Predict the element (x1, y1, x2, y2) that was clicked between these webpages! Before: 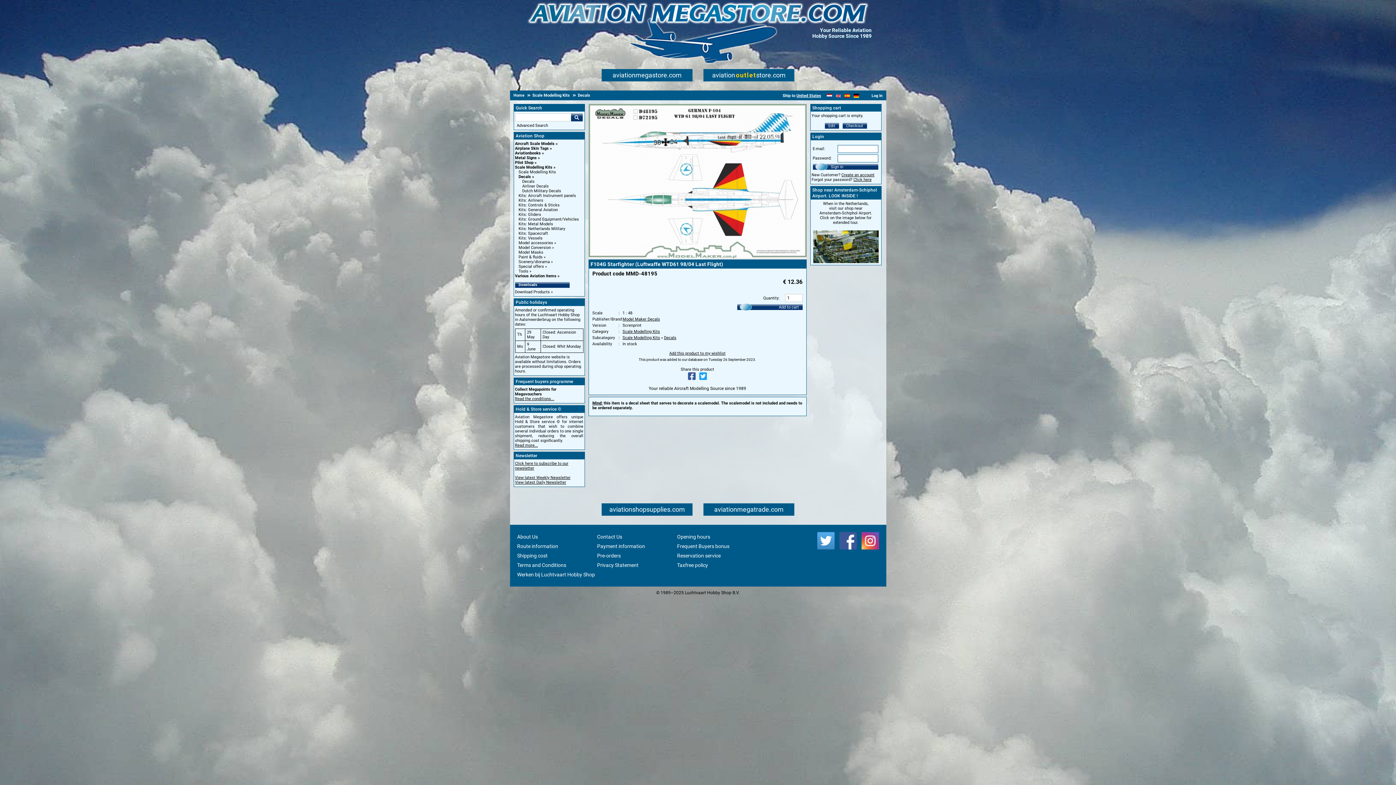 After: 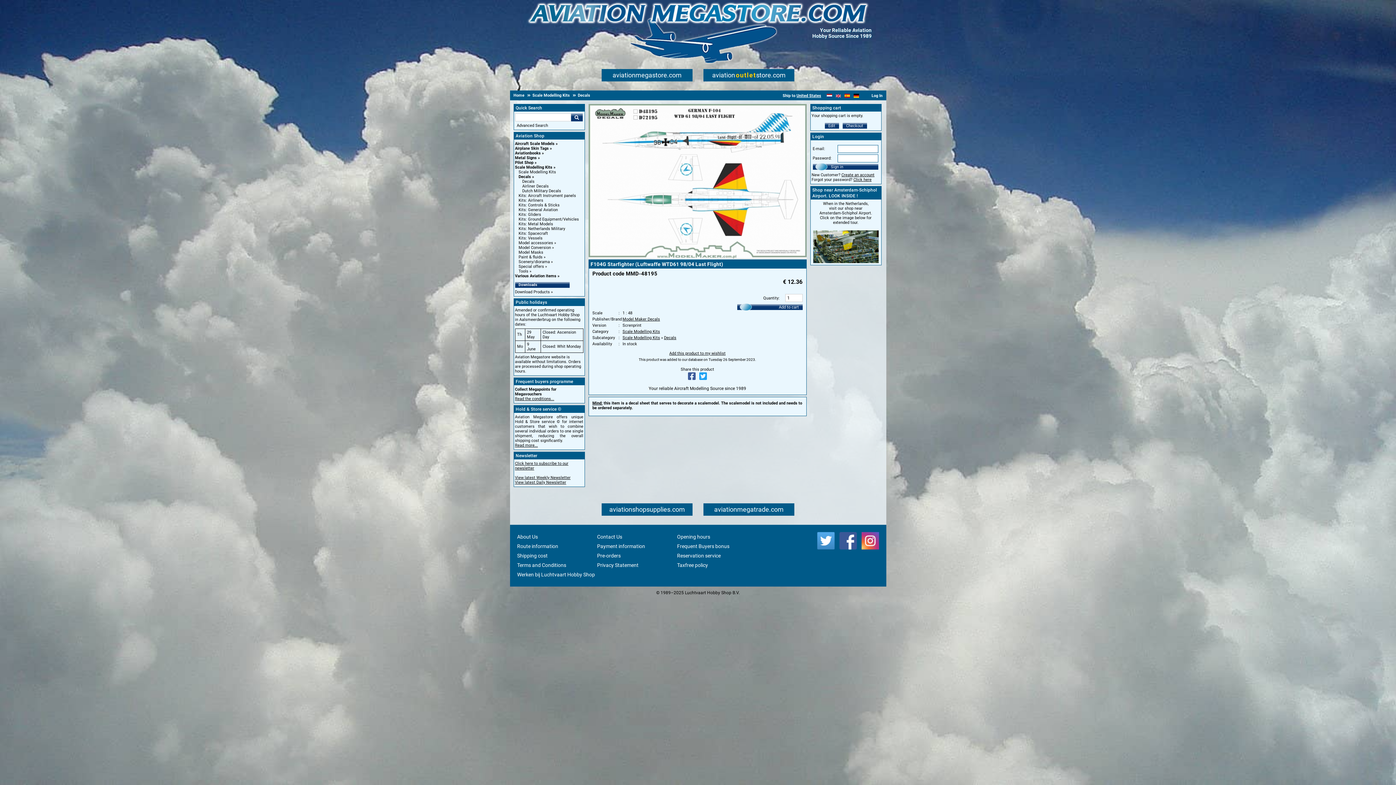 Action: bbox: (699, 371, 707, 380)